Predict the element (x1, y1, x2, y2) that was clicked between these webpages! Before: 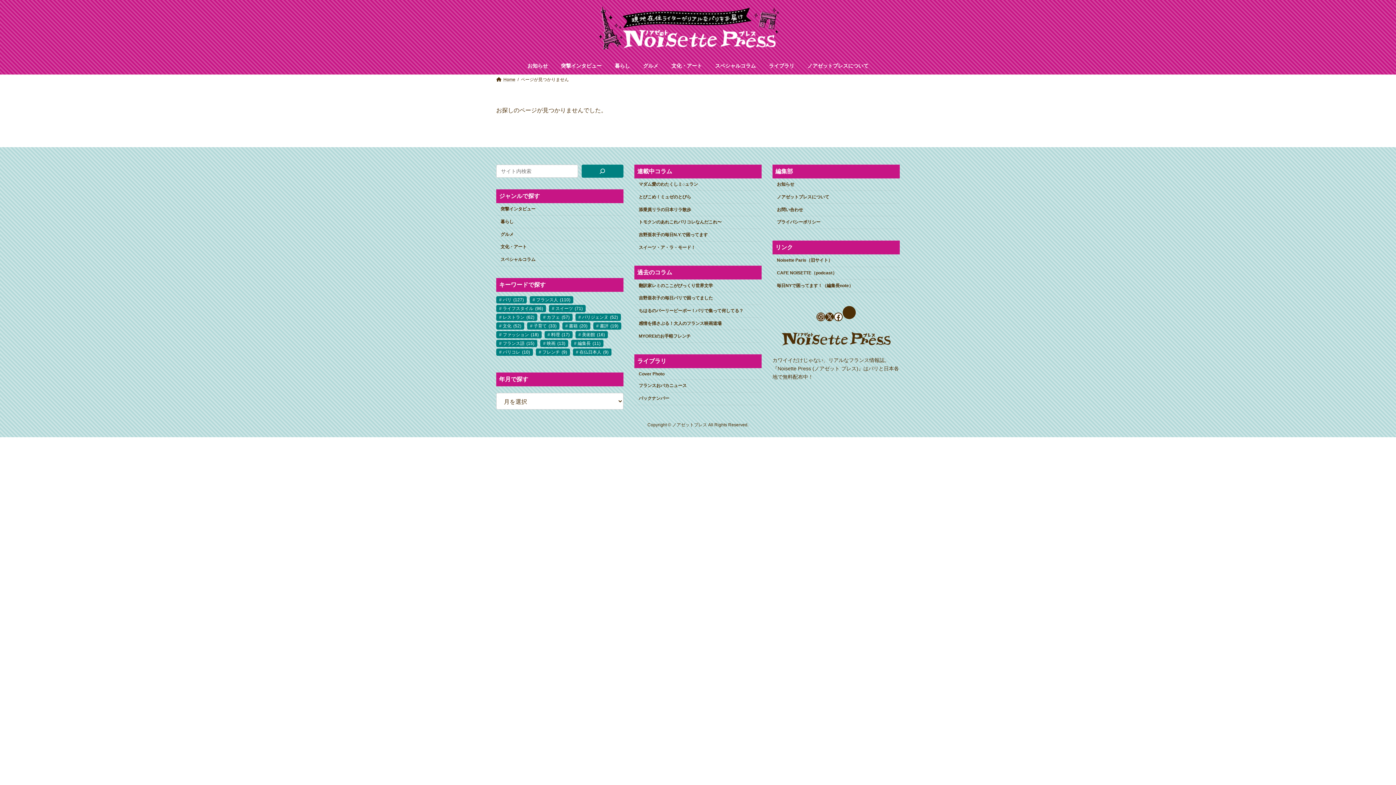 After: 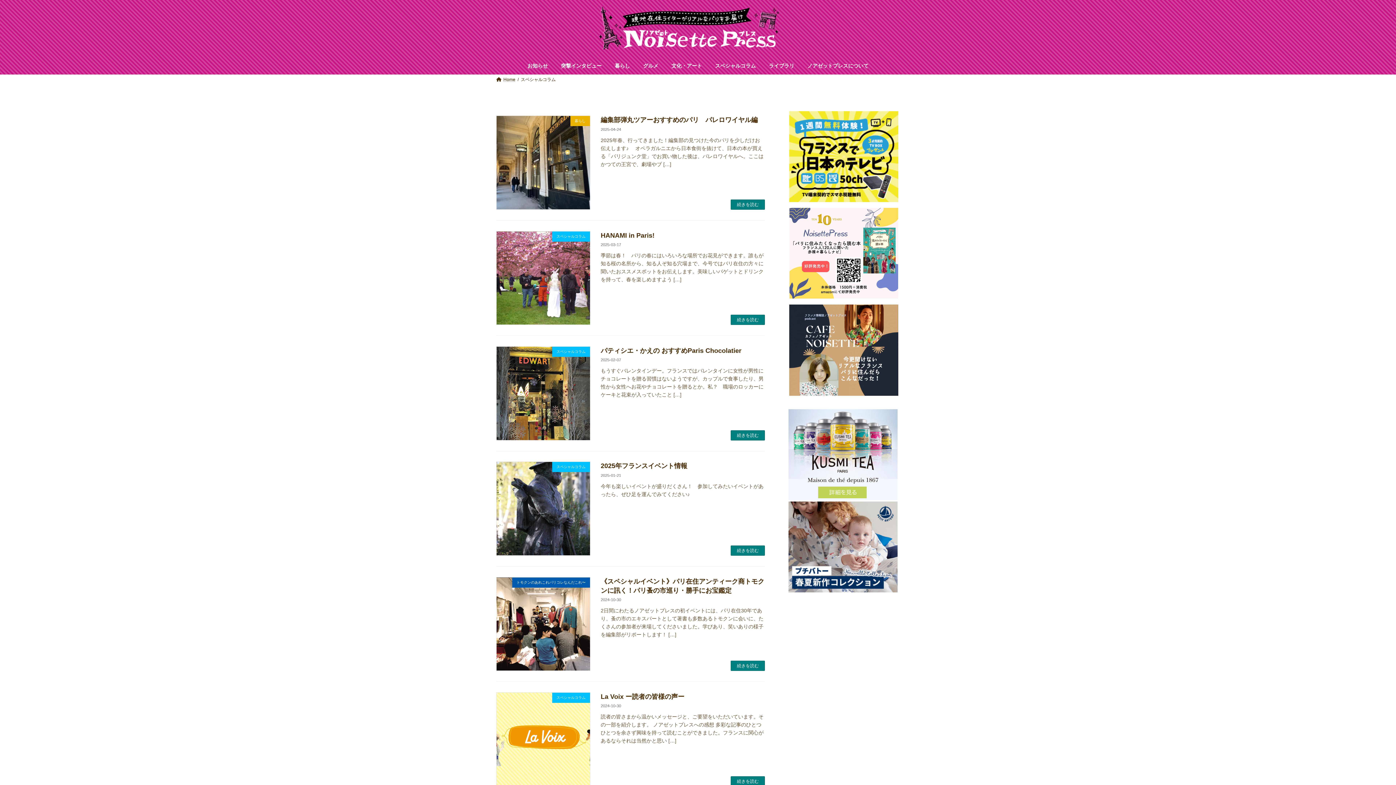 Action: label: スペシャルコラム bbox: (496, 253, 623, 266)